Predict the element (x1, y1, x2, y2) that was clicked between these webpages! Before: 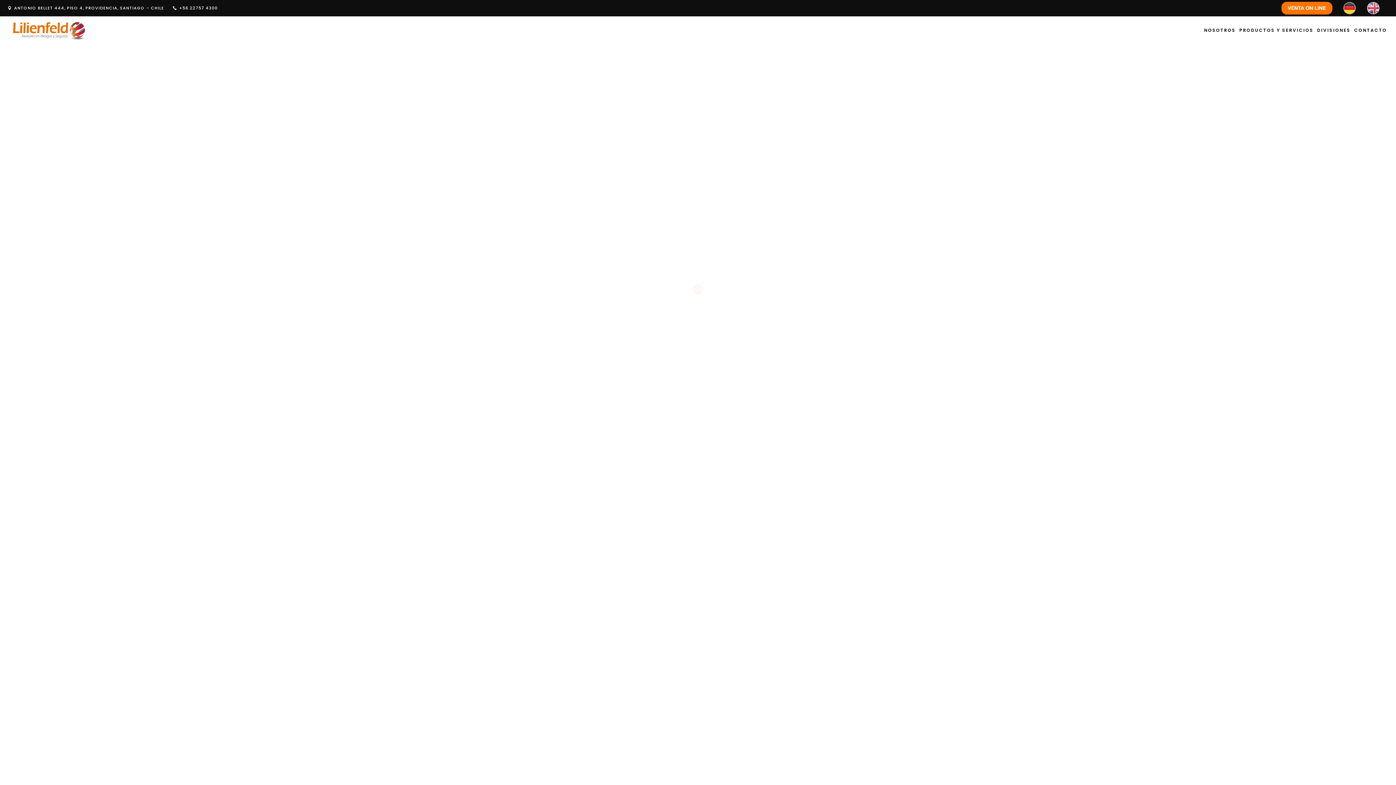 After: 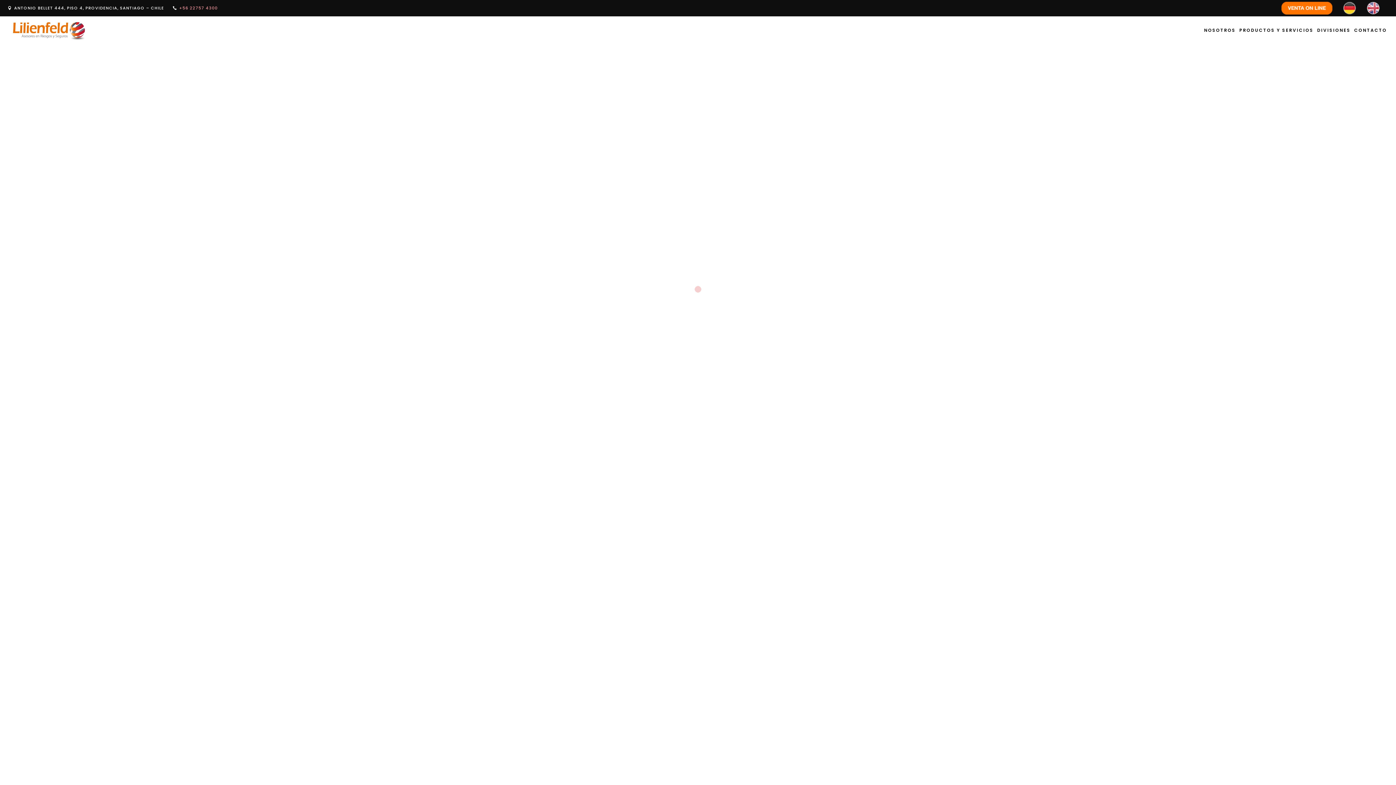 Action: label: +56 22757 4300 bbox: (179, 5, 217, 10)